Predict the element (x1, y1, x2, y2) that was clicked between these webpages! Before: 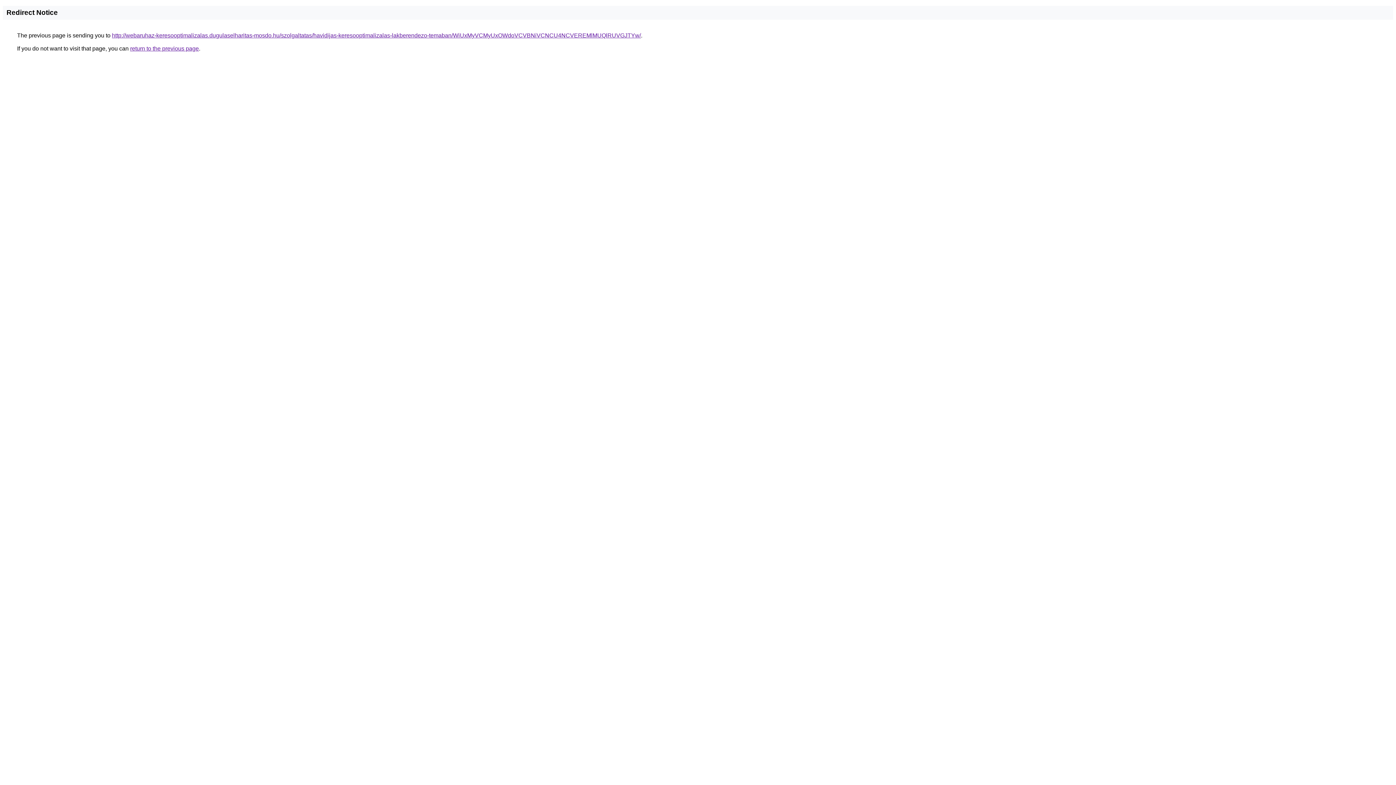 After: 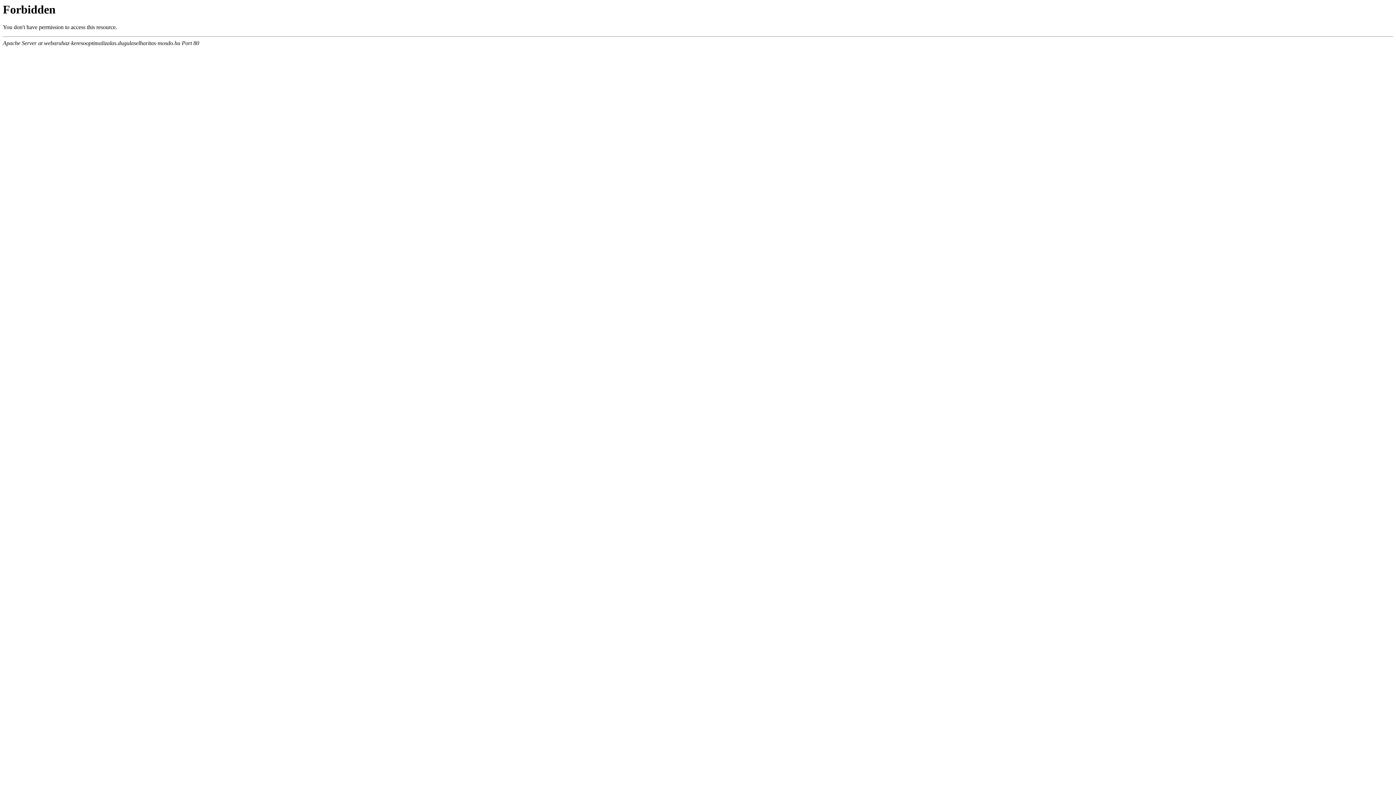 Action: label: http://webaruhaz-keresooptimalizalas.dugulaselharitas-mosdo.hu/szolgaltatas/havidijas-keresooptimalizalas-lakberendezo-temaban/WiUxMyVCMyUxOWdoVCVBNiVCNCU4NCVEREMlMUQlRUVGJTYw/ bbox: (112, 32, 641, 38)